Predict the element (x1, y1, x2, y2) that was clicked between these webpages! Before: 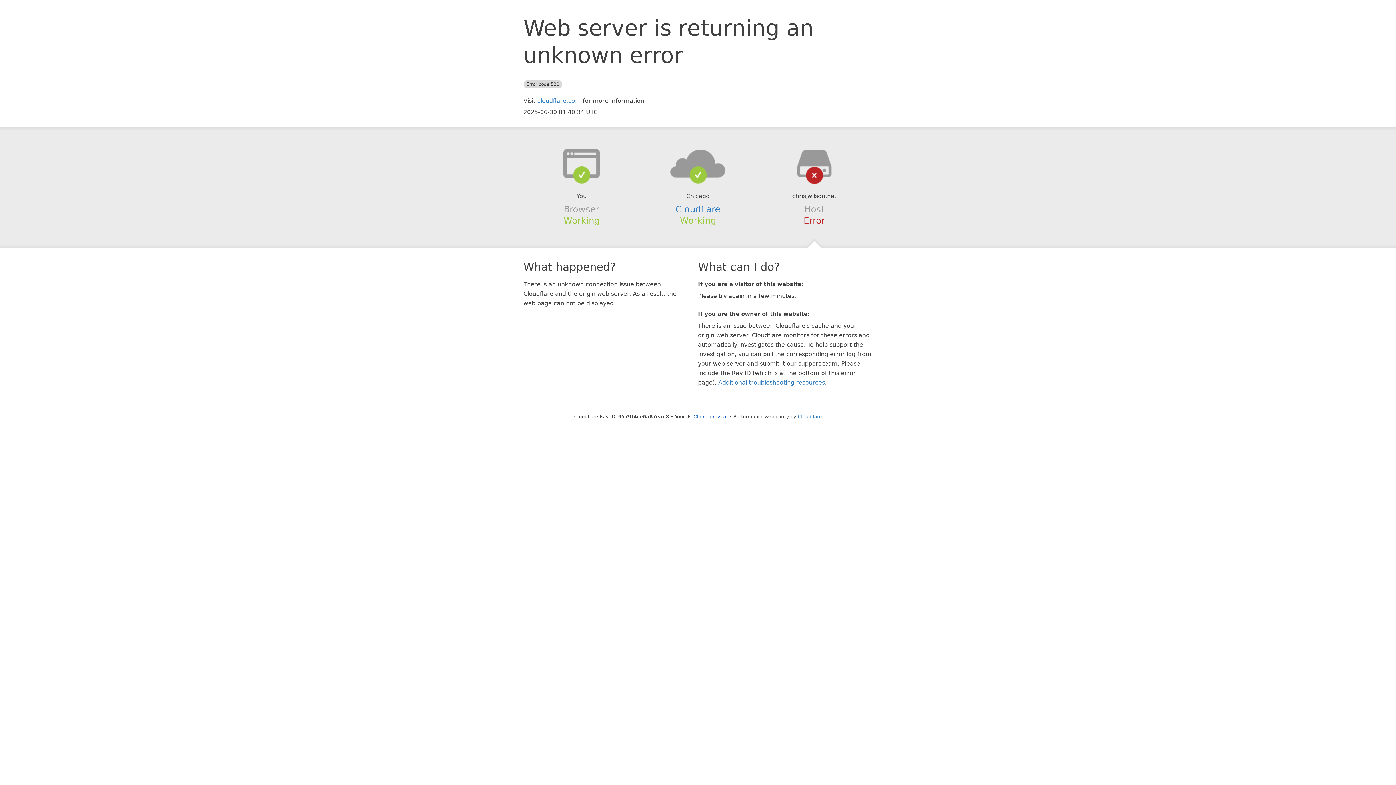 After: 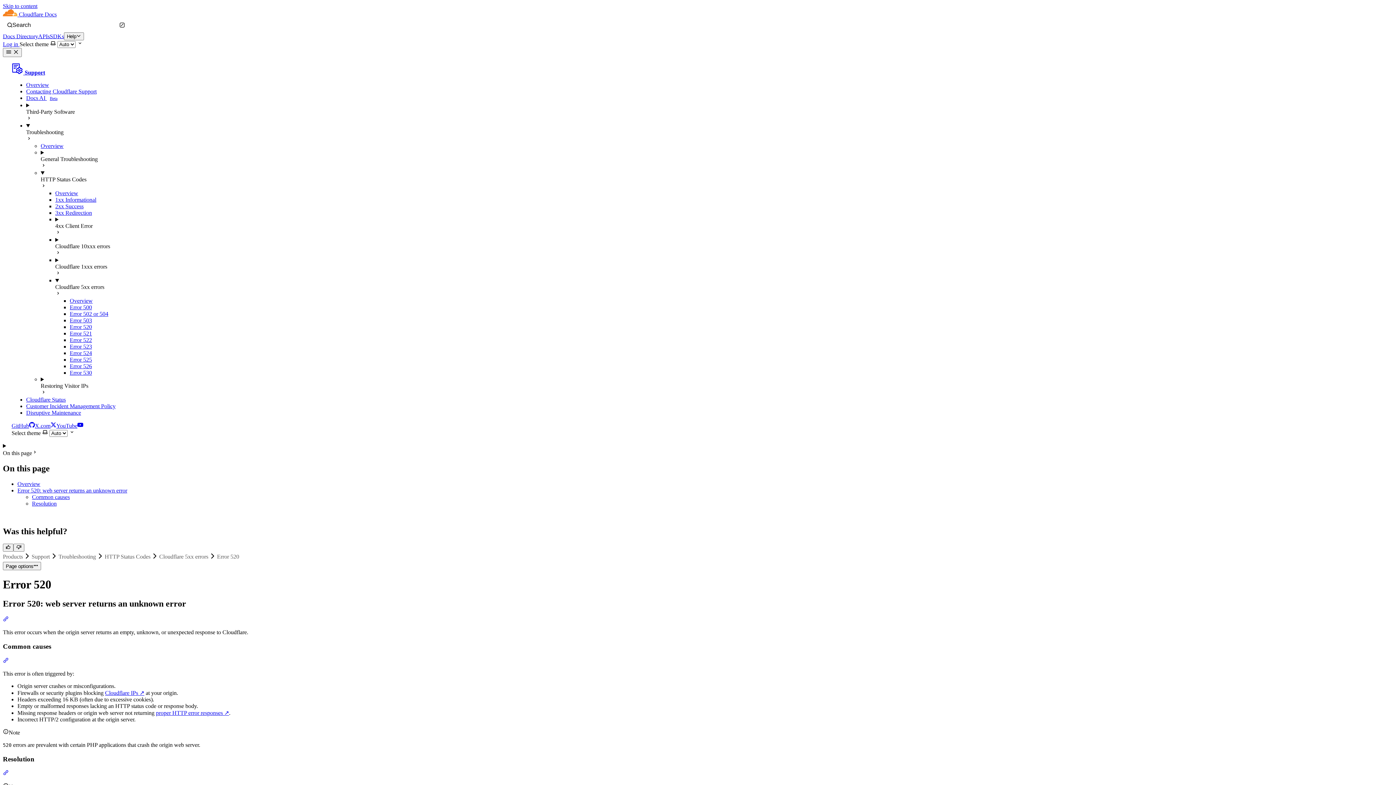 Action: bbox: (718, 379, 825, 386) label: Additional troubleshooting resources